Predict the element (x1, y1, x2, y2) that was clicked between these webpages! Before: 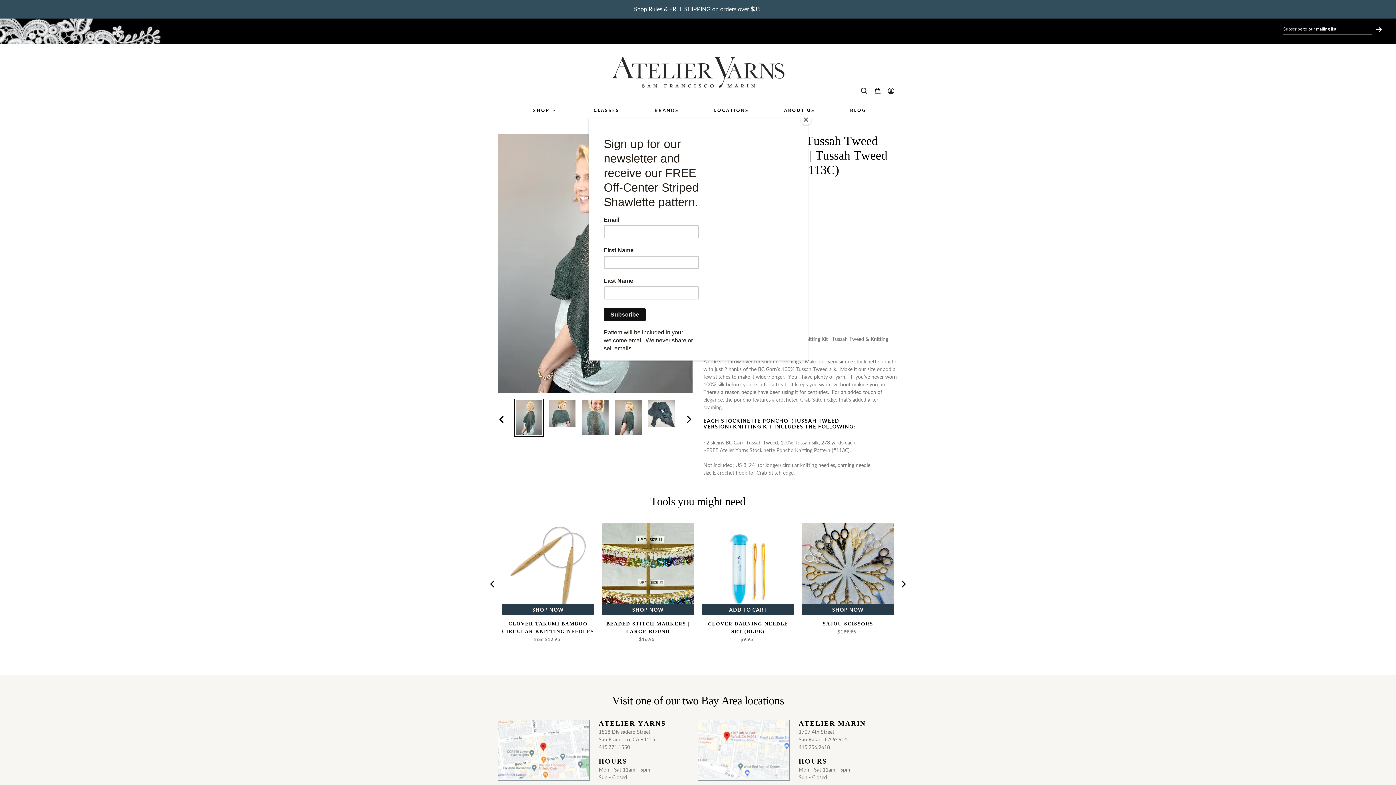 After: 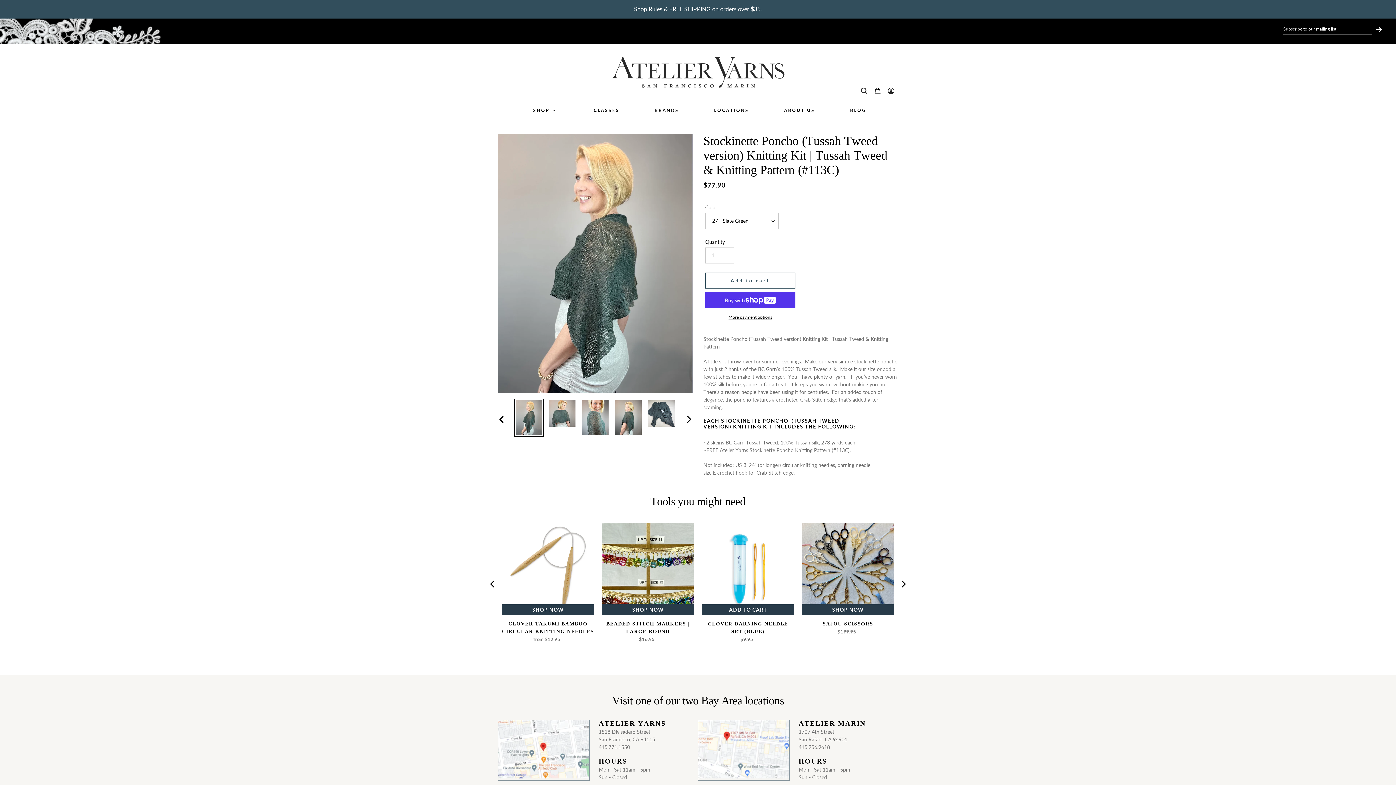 Action: label: Close bbox: (800, 114, 811, 125)